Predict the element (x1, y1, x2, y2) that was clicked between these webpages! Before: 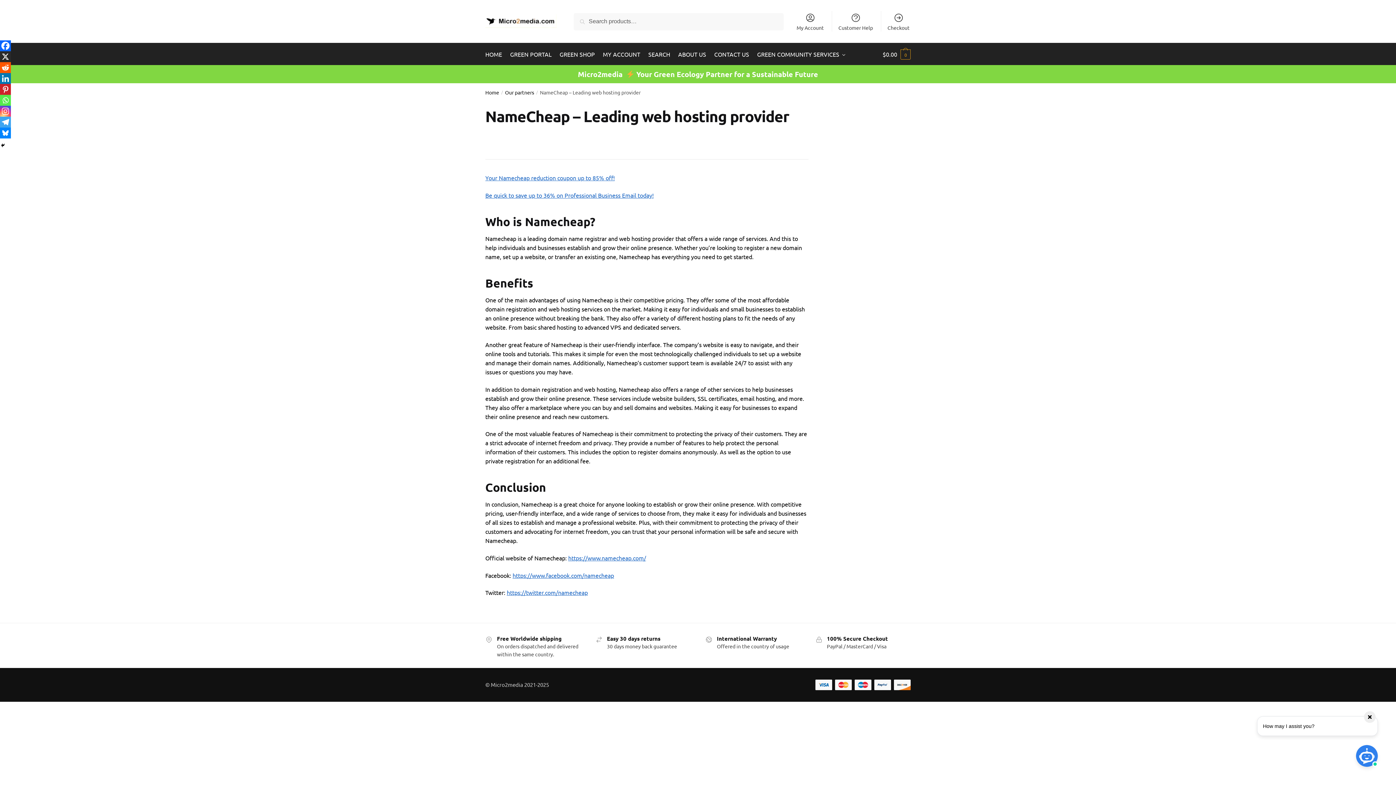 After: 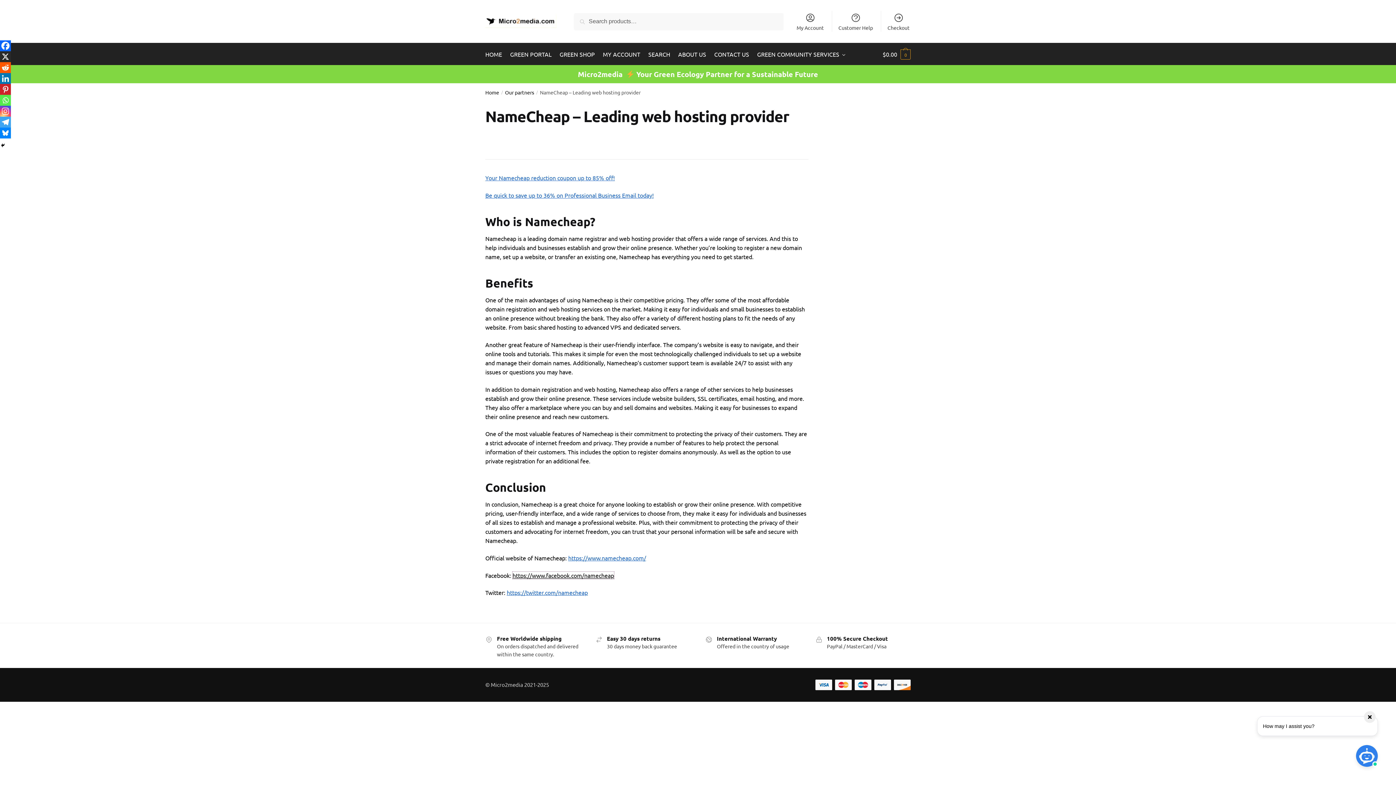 Action: bbox: (512, 571, 614, 579) label: https://www.facebook.com/namecheap